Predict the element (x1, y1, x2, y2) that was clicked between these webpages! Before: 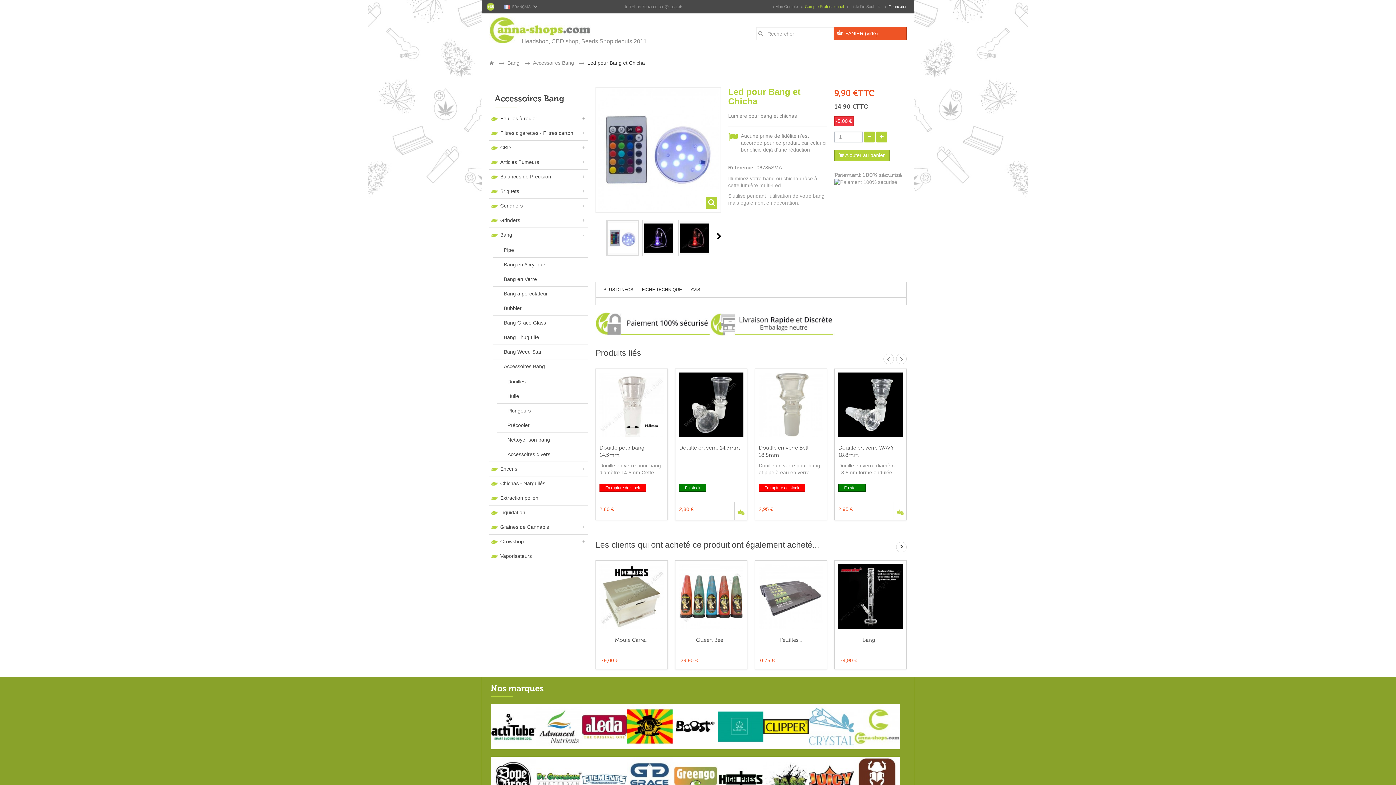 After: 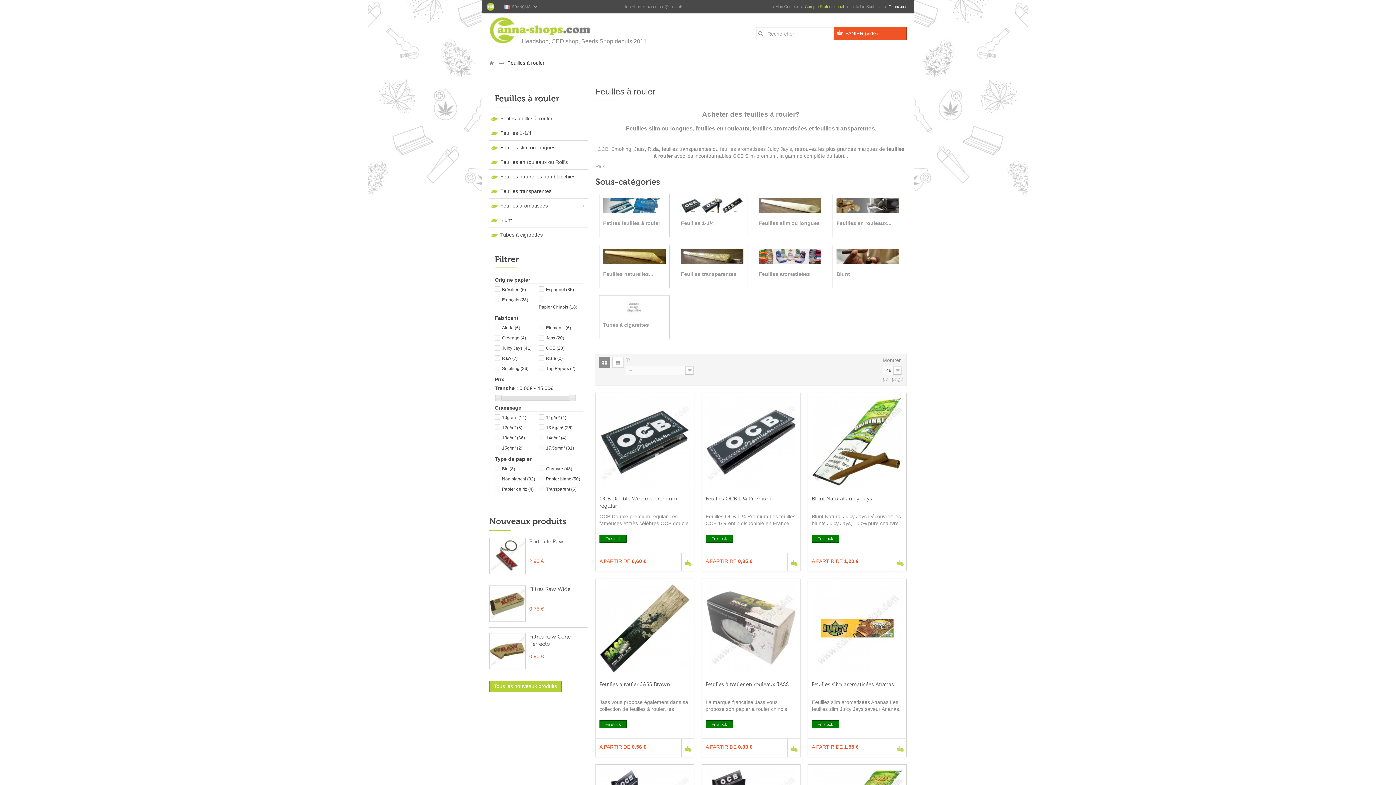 Action: label: Feuilles à rouler bbox: (489, 111, 588, 125)